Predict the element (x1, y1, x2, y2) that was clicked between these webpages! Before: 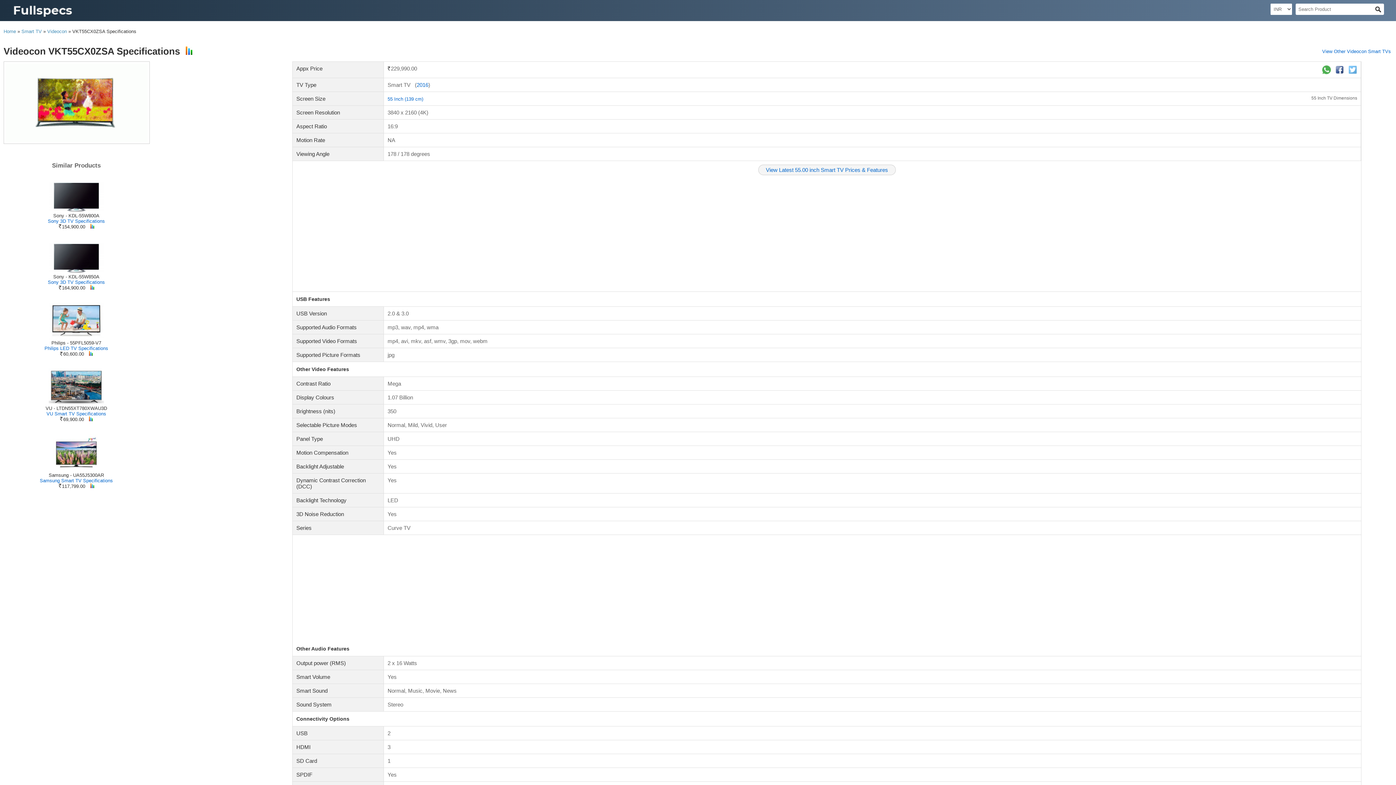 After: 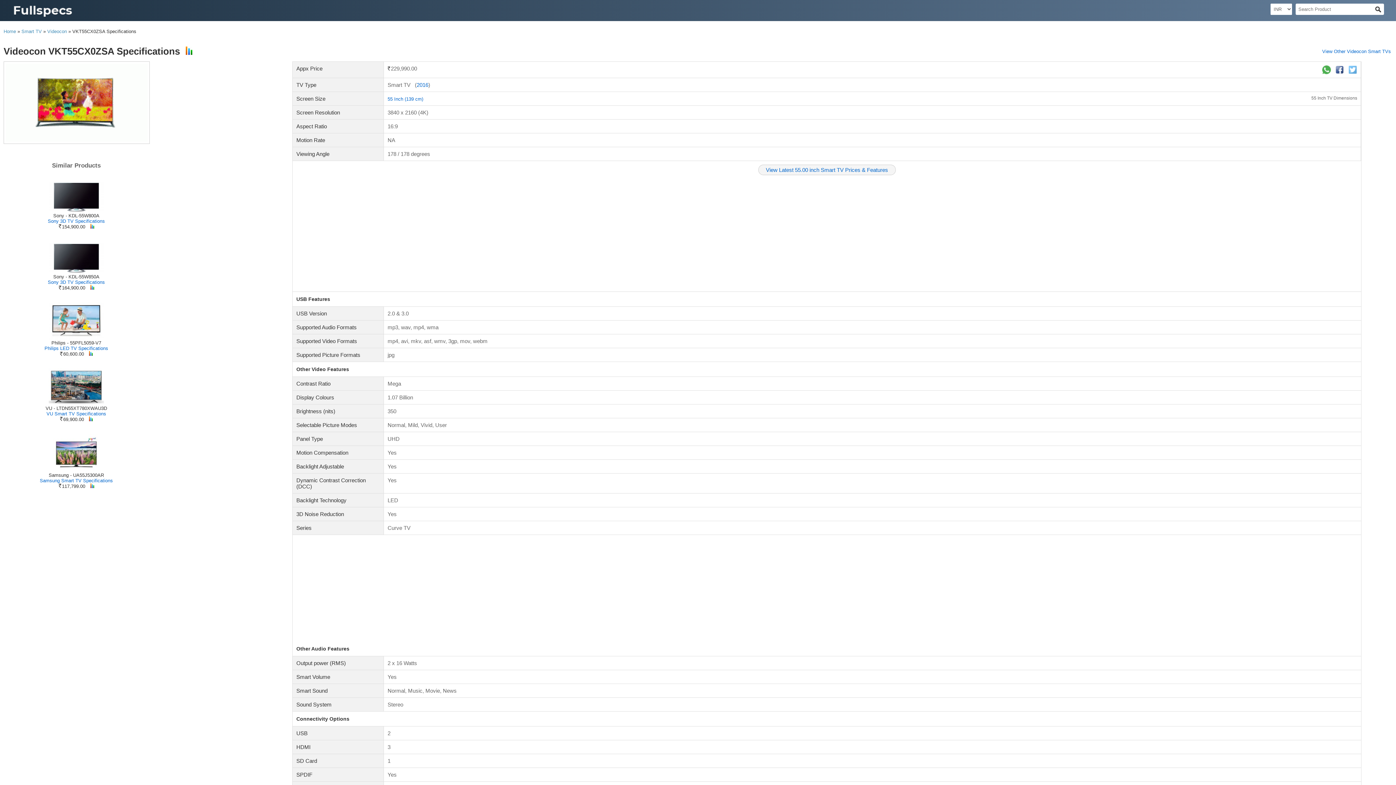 Action: bbox: (1348, 66, 1357, 72)